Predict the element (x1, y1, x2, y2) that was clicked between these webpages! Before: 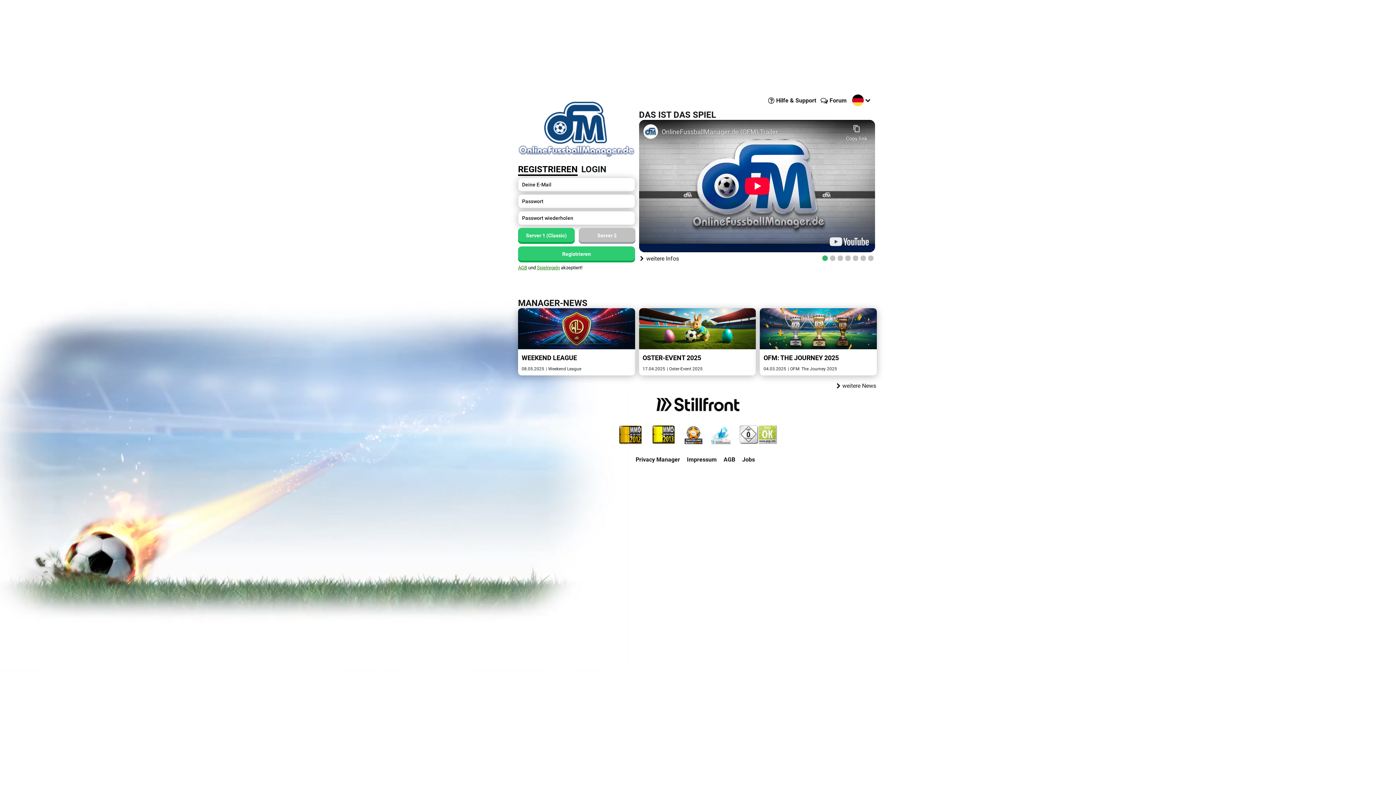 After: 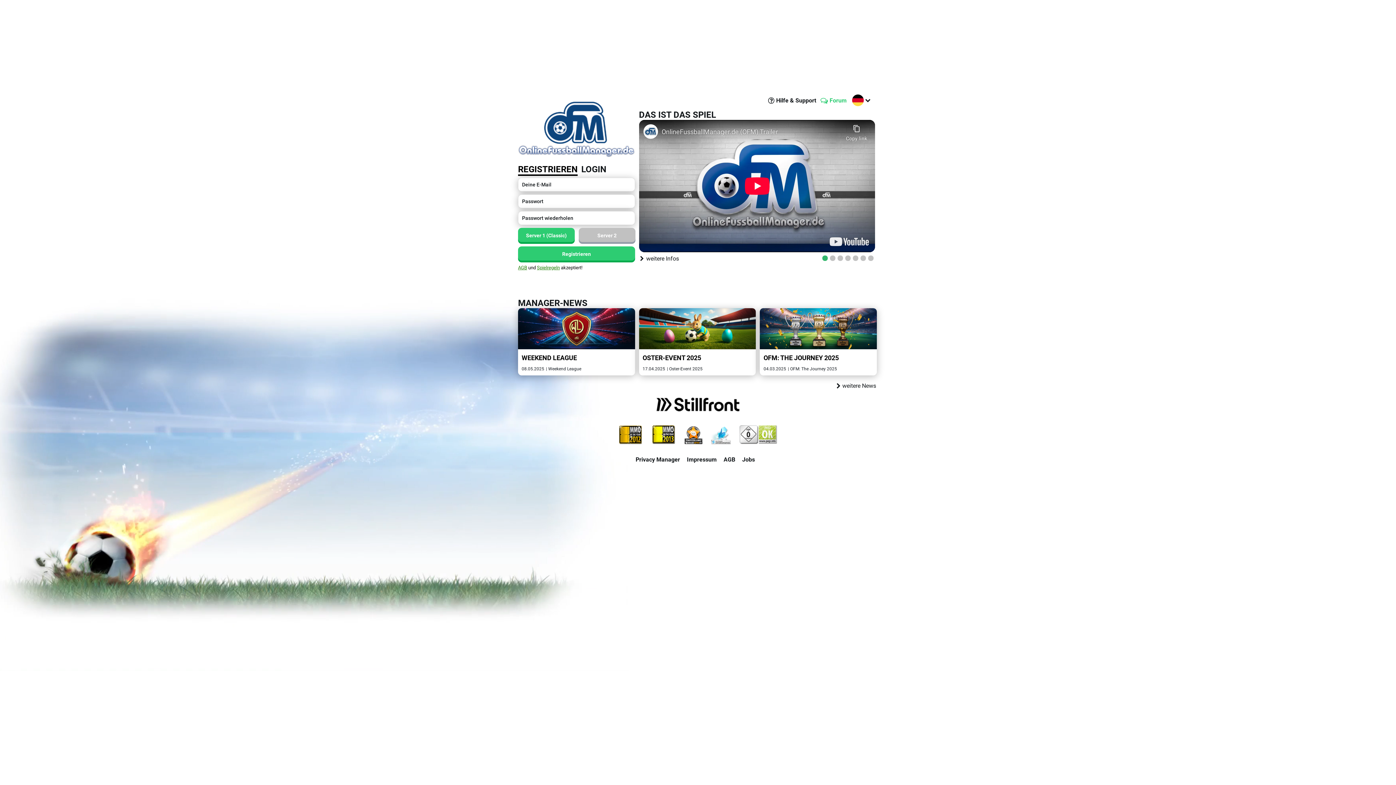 Action: label: Forum bbox: (829, 97, 852, 104)